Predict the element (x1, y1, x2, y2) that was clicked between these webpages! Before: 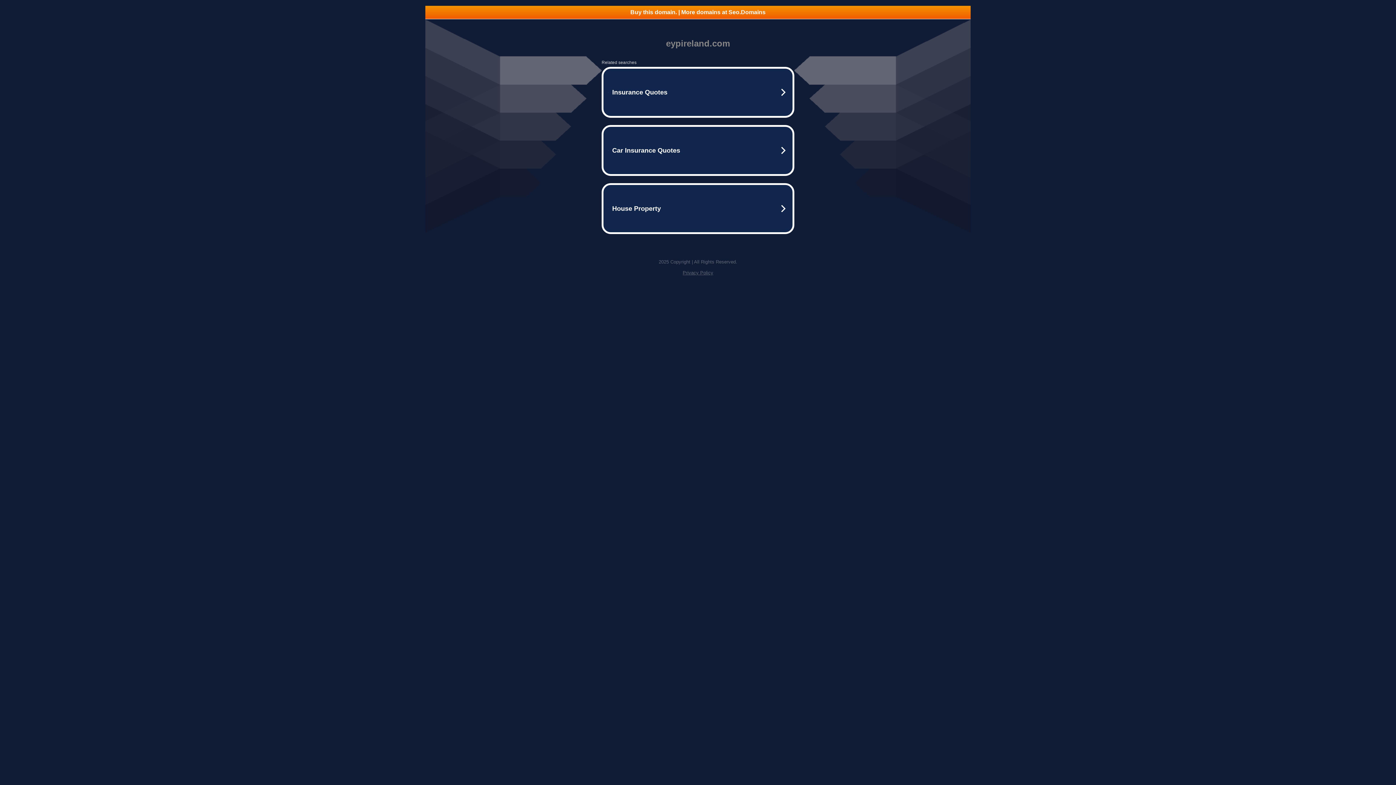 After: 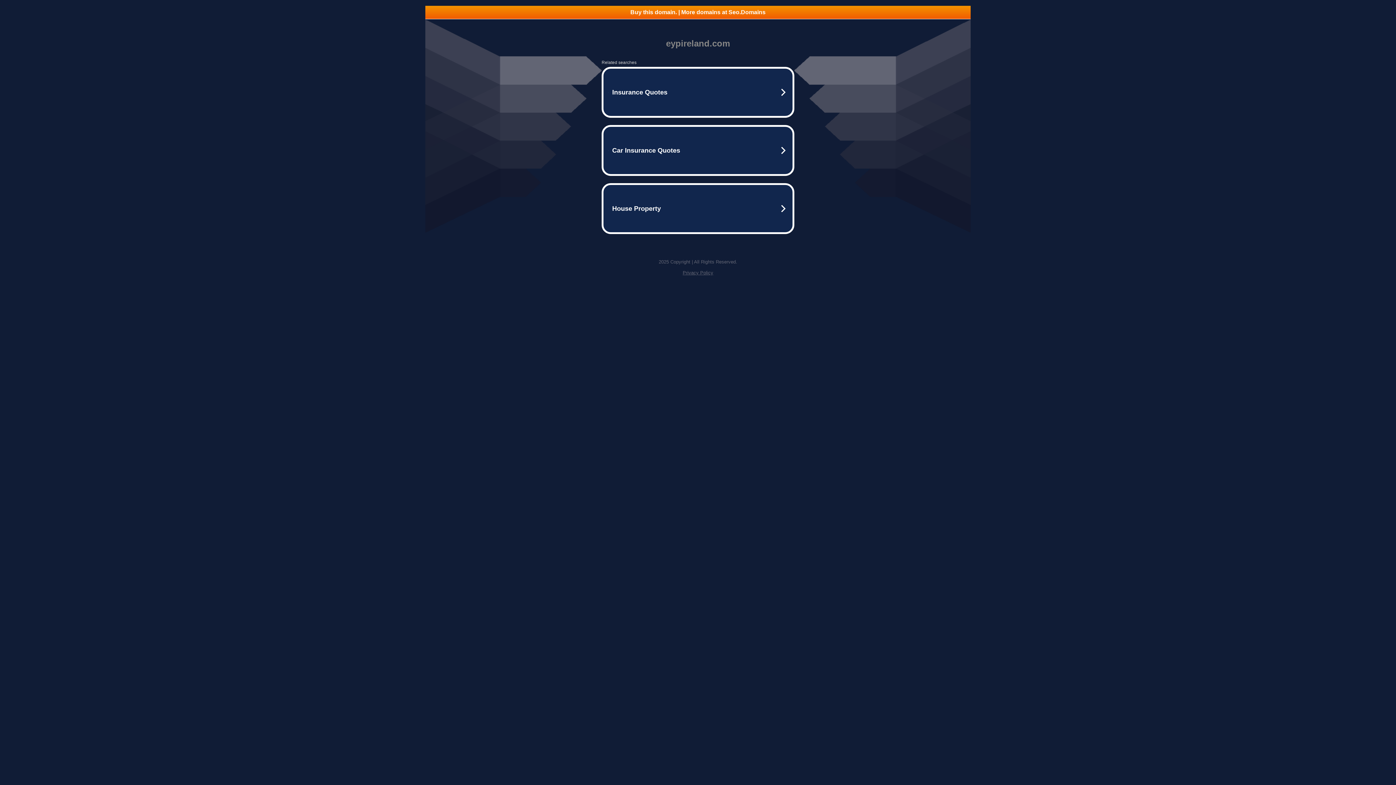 Action: bbox: (425, 5, 970, 18) label: Buy this domain. | More domains at Seo.Domains